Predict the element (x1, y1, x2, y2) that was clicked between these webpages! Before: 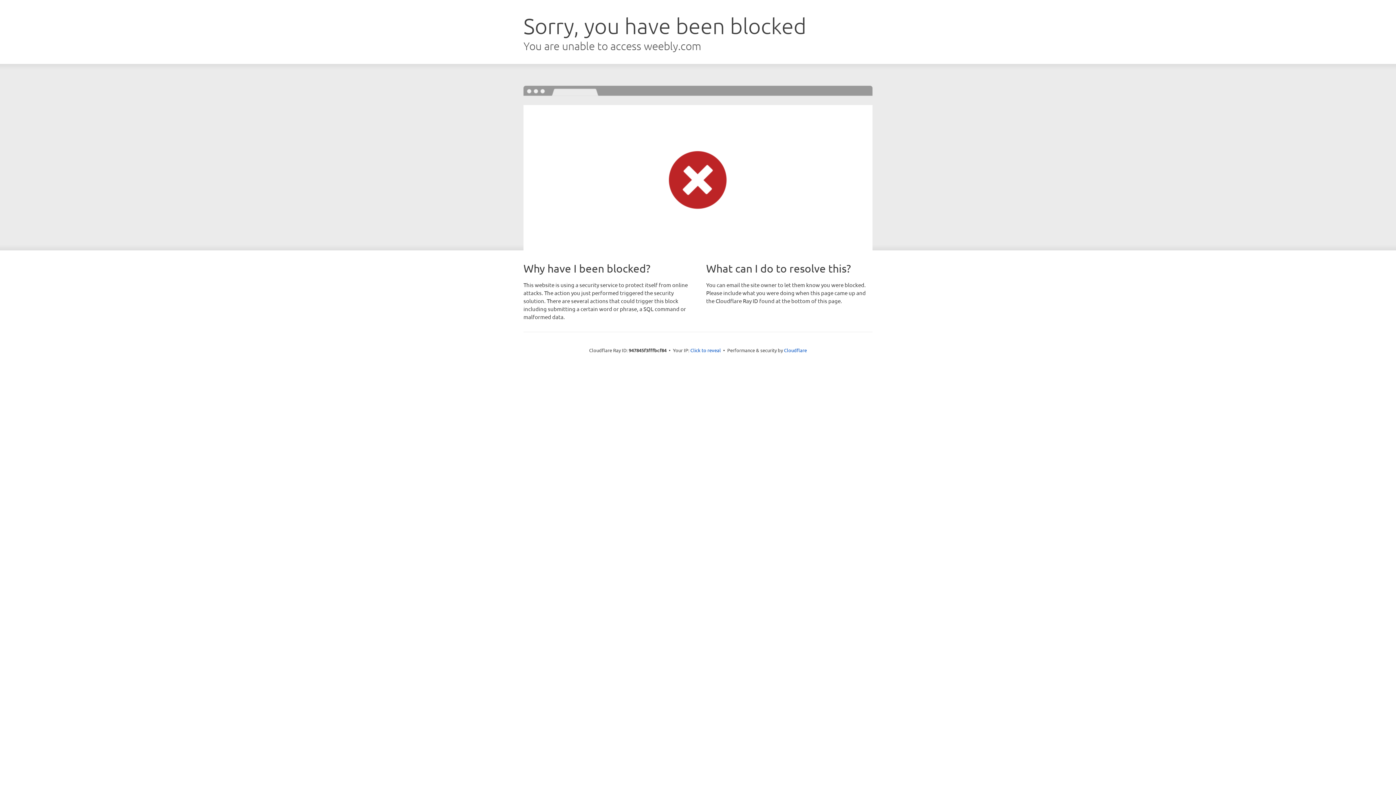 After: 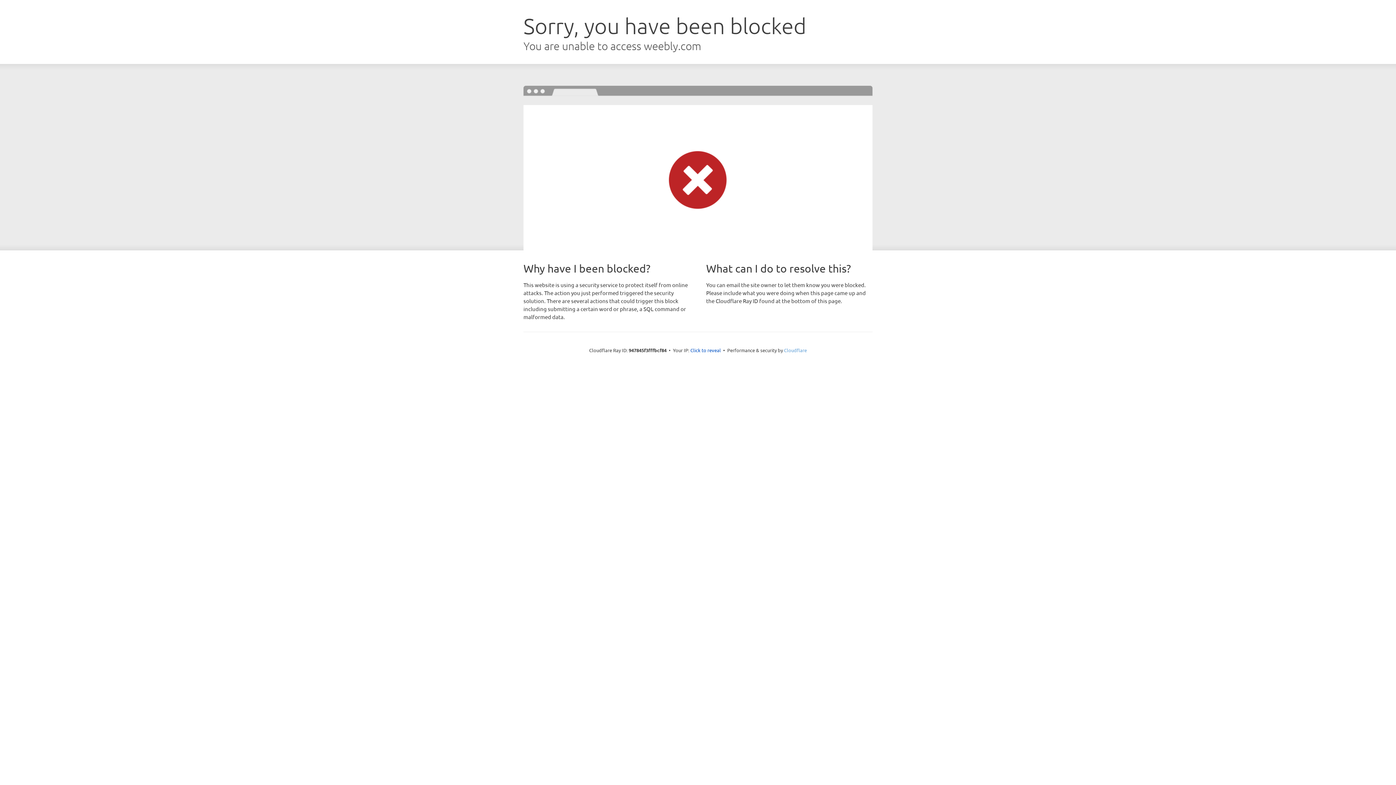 Action: label: Cloudflare bbox: (784, 347, 807, 353)